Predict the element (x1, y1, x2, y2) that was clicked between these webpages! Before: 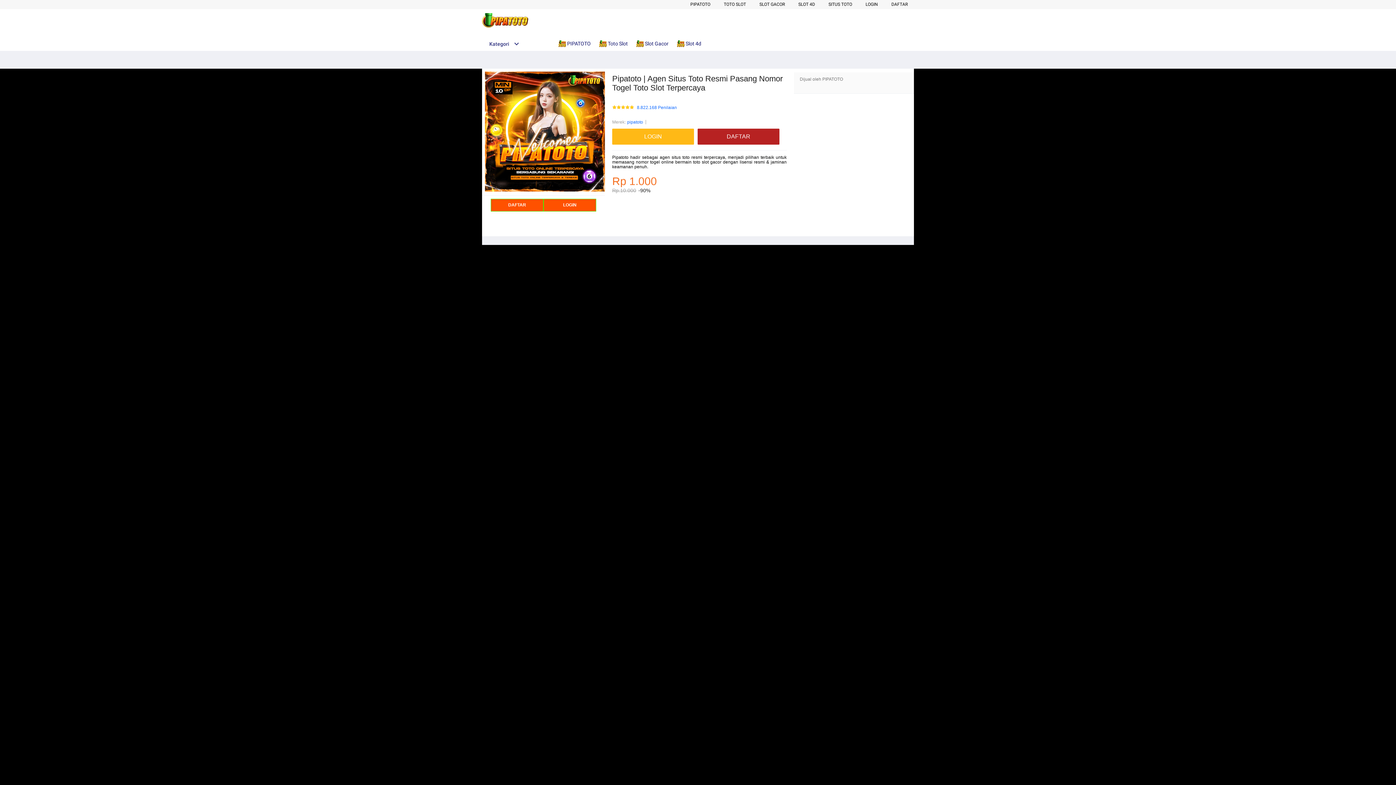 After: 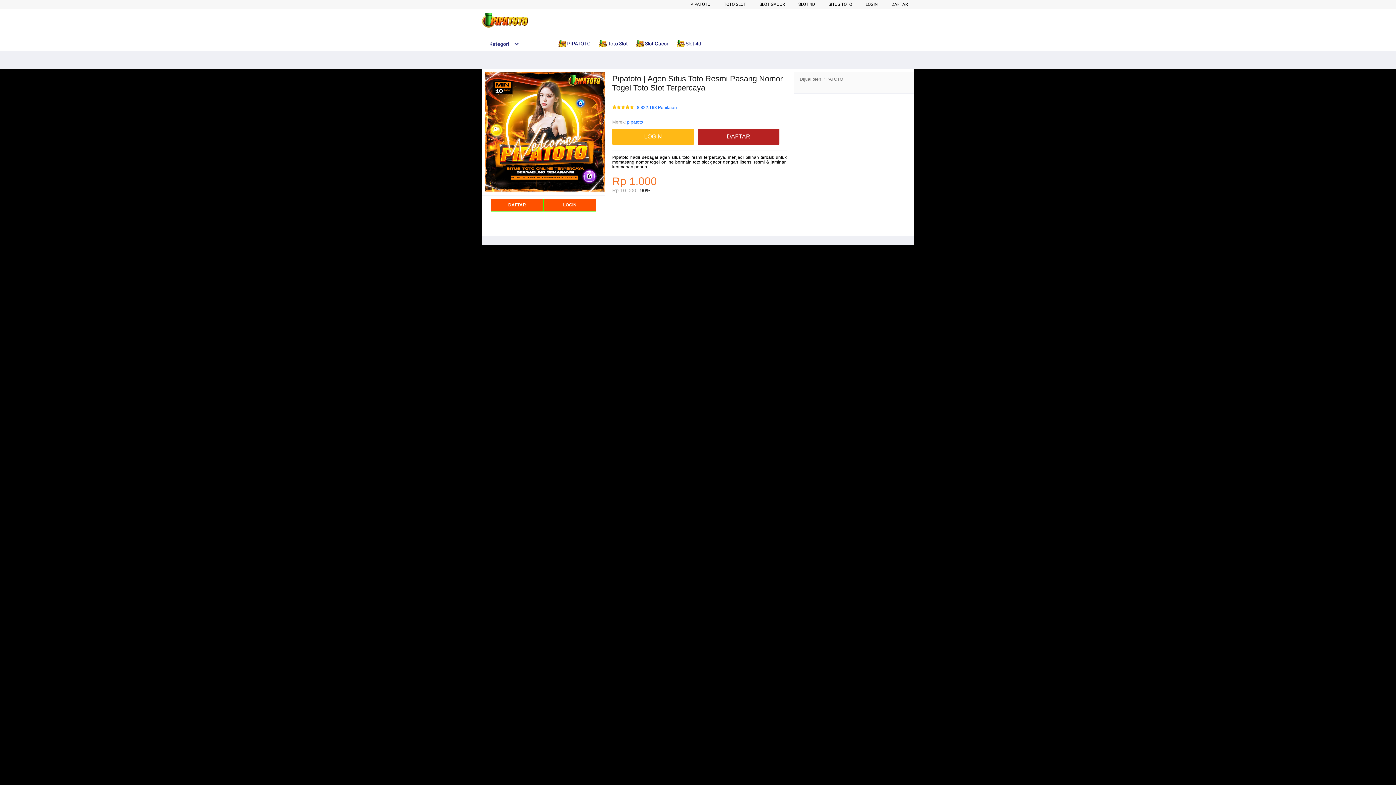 Action: bbox: (690, 1, 710, 6) label: PIPATOTO